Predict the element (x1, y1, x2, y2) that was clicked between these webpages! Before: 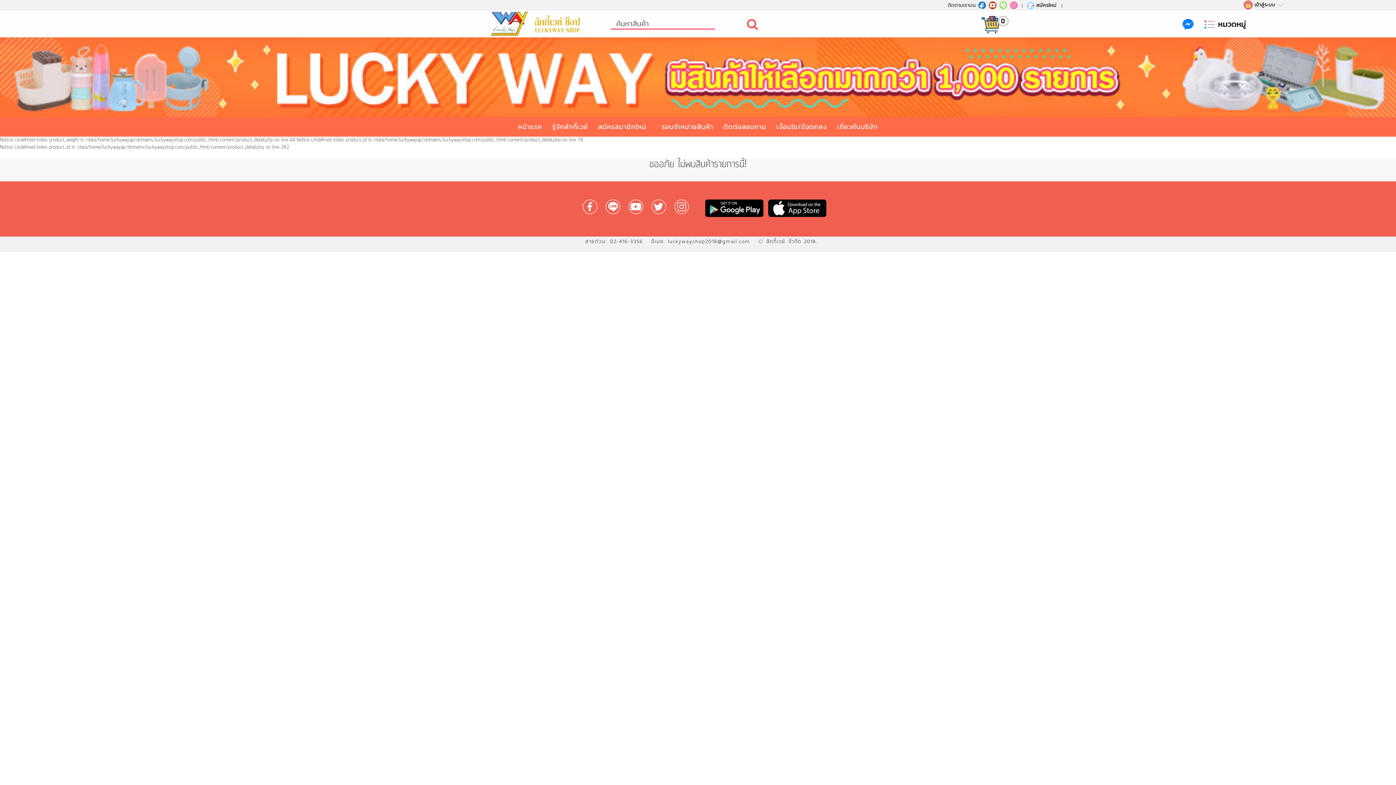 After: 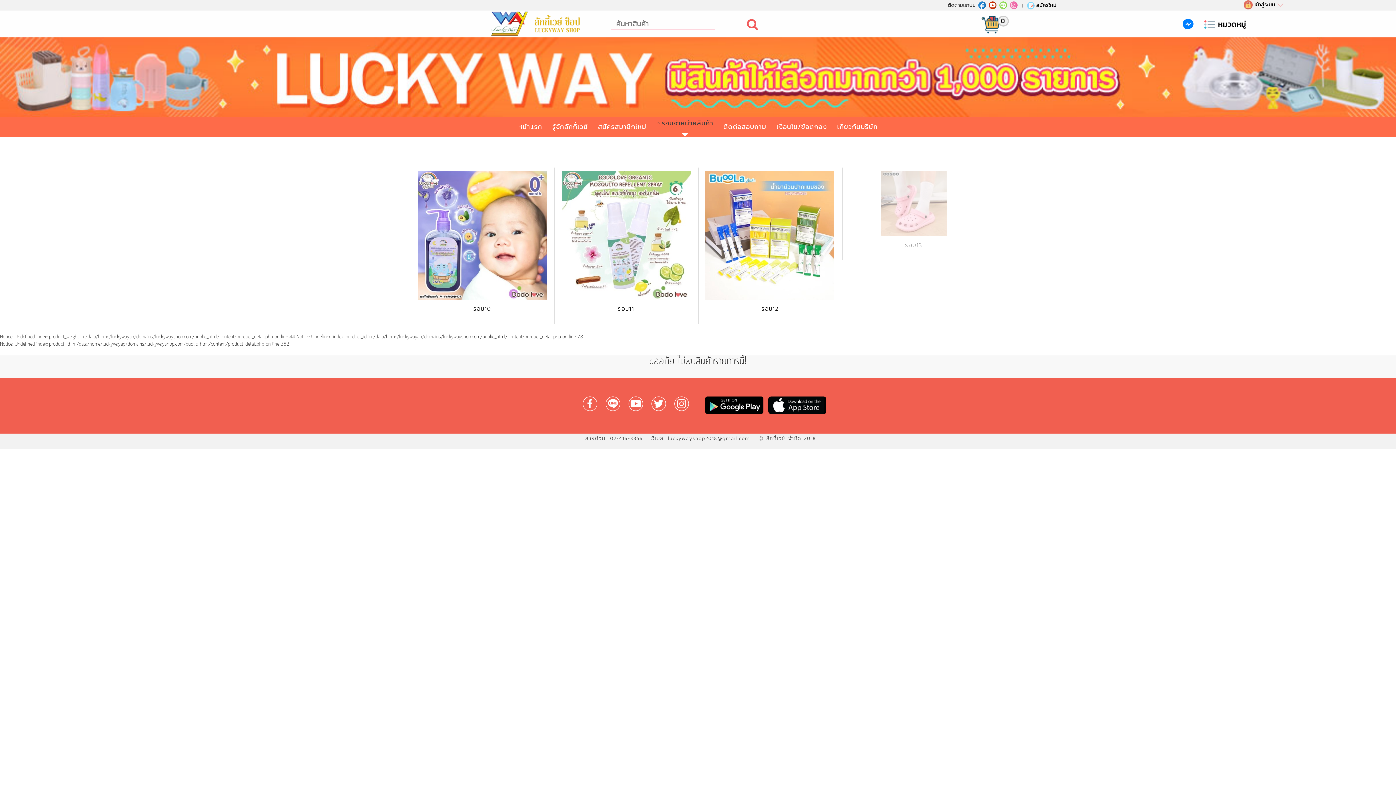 Action: bbox: (656, 117, 713, 136) label: รอบจำหน่ายสินค้า